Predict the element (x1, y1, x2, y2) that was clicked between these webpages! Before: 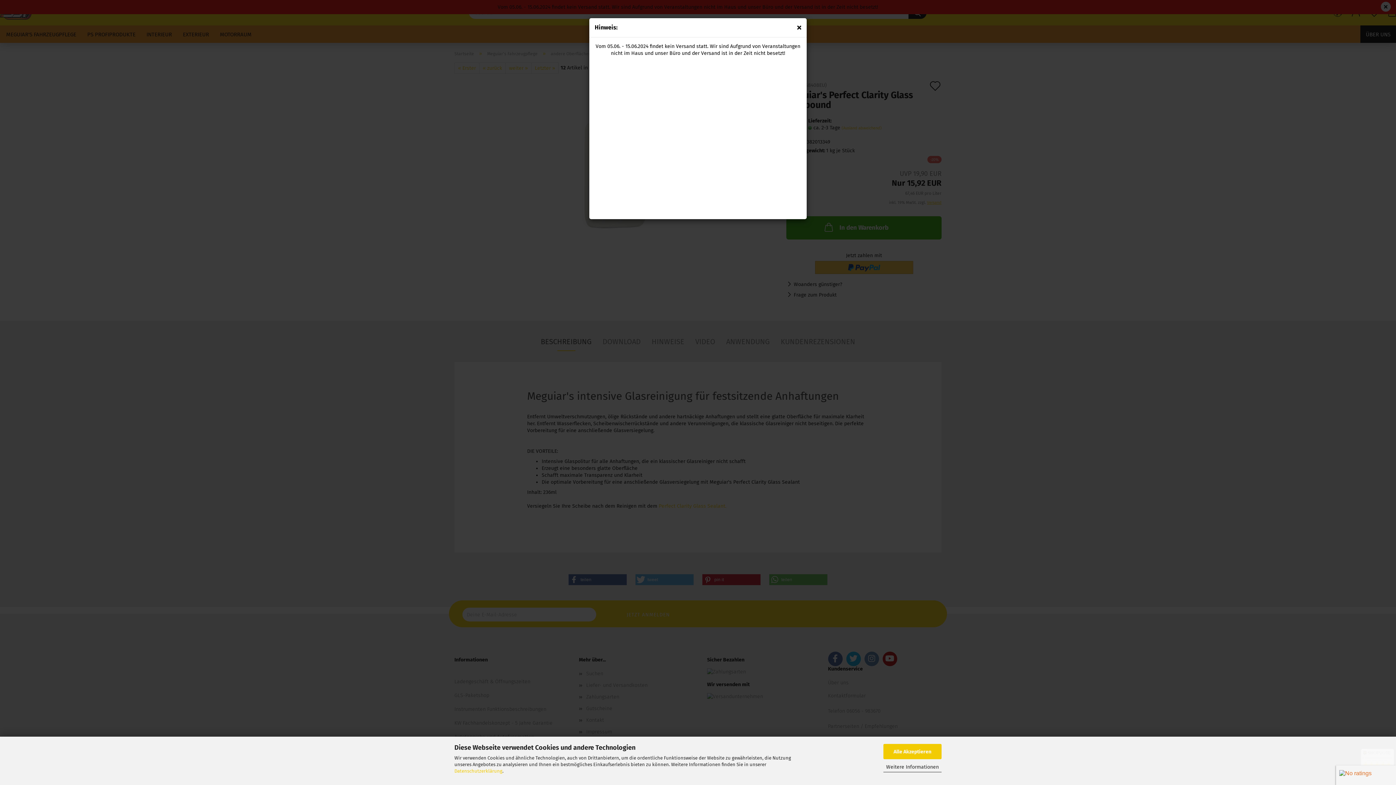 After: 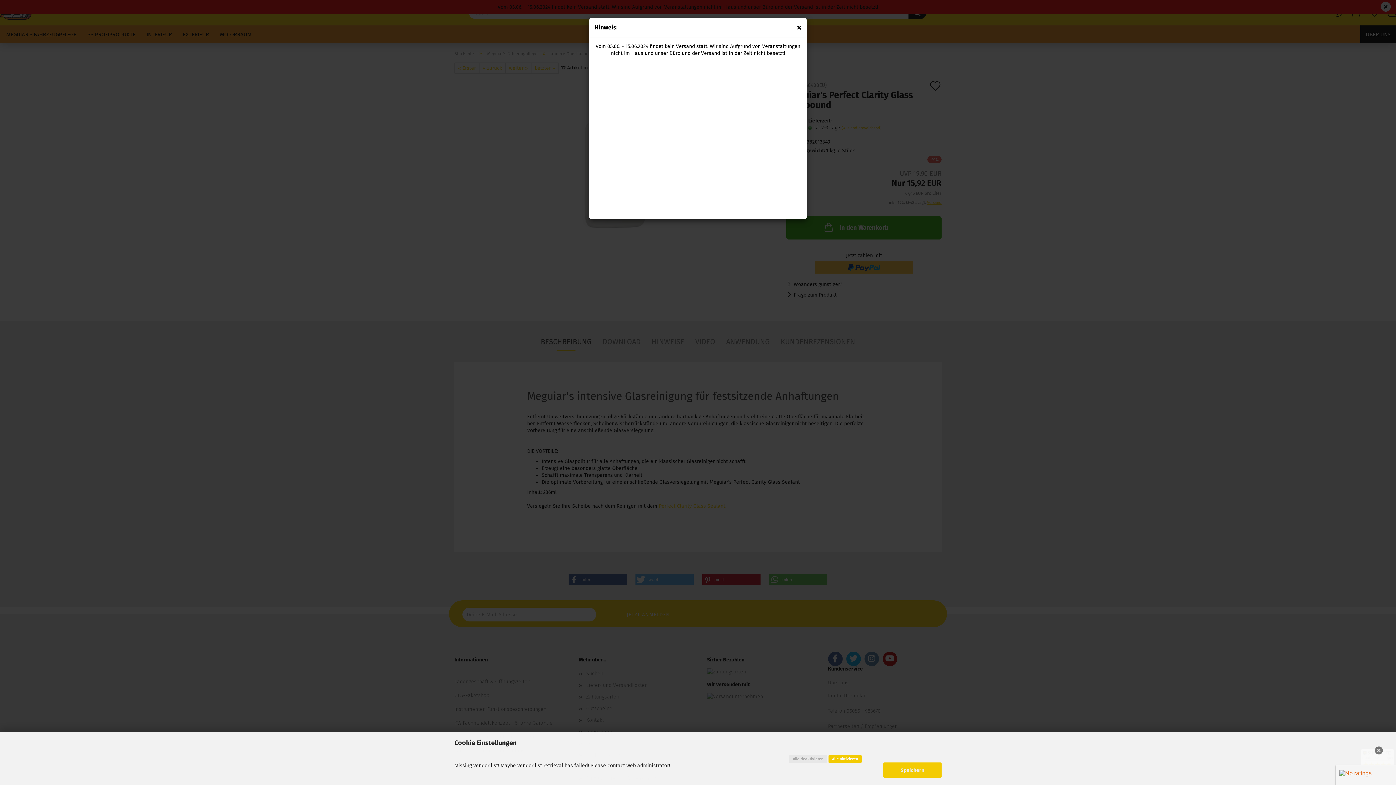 Action: label: Weitere Informationen bbox: (883, 762, 941, 772)